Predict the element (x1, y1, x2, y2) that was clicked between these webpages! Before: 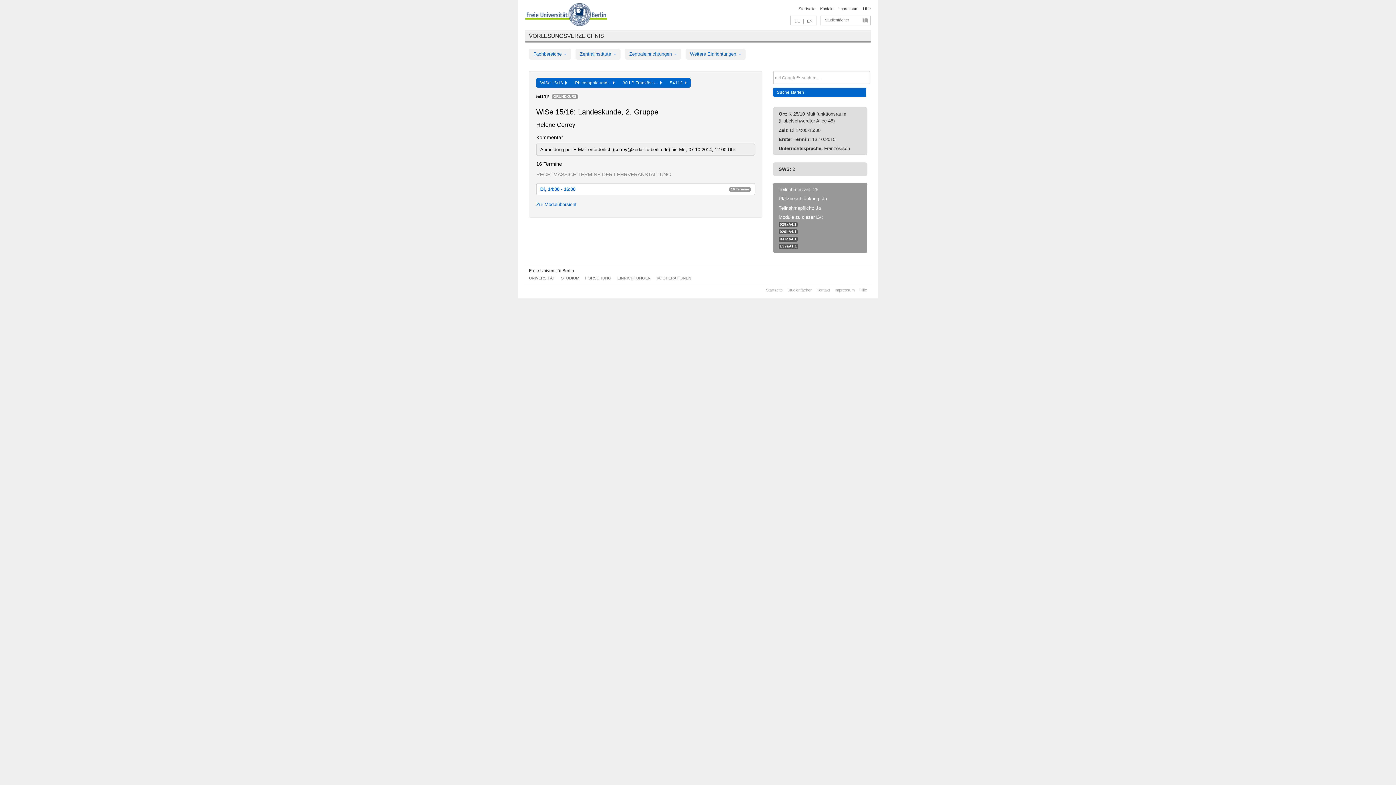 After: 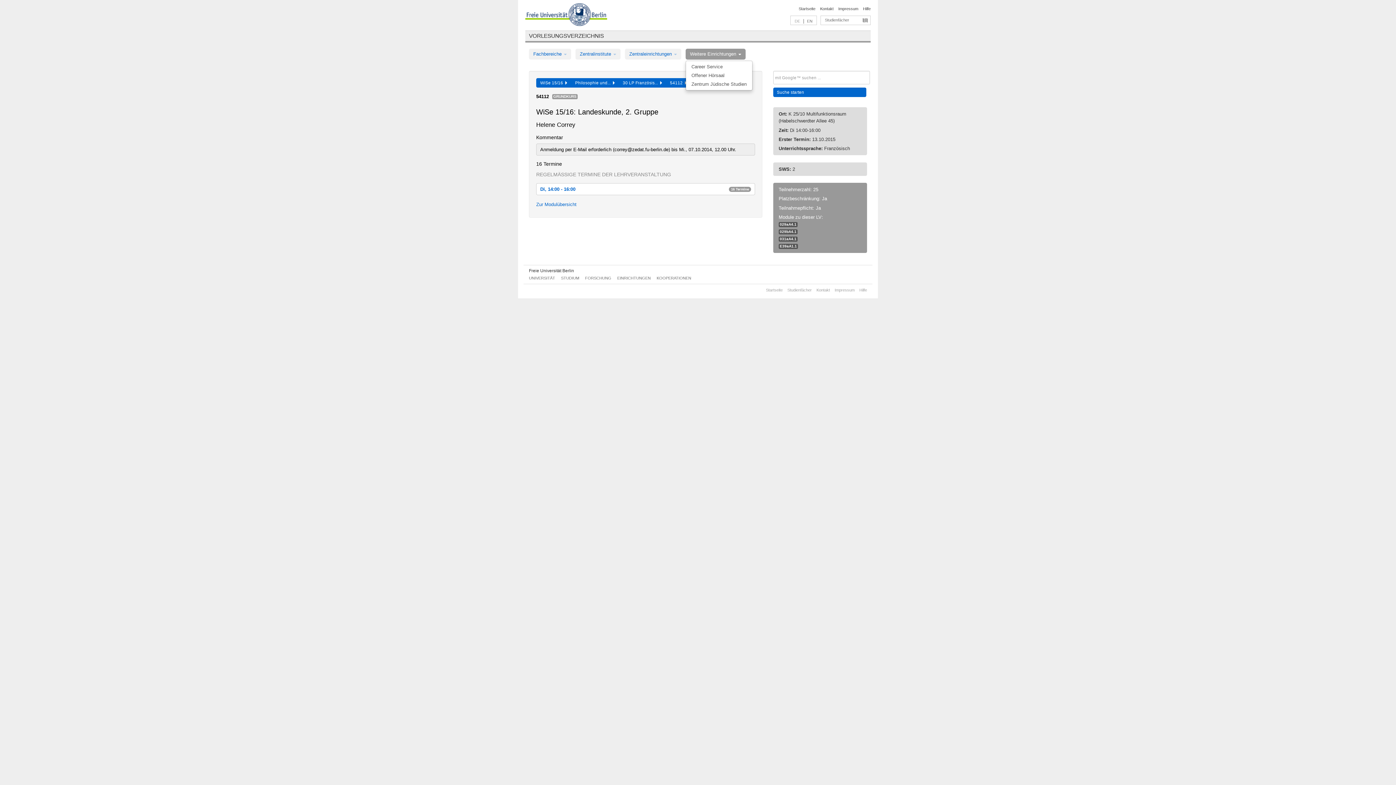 Action: label: Weitere Einrichtungen  bbox: (685, 48, 745, 59)